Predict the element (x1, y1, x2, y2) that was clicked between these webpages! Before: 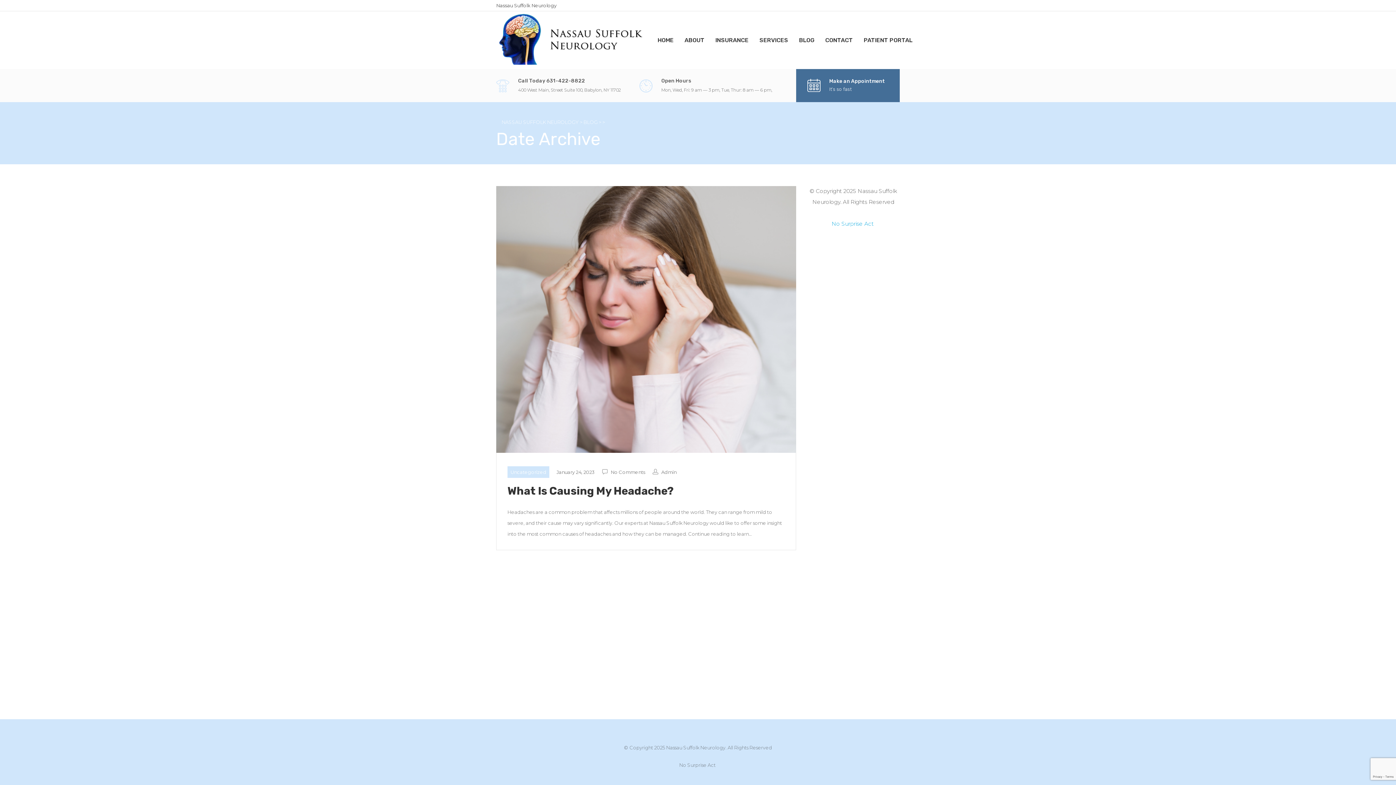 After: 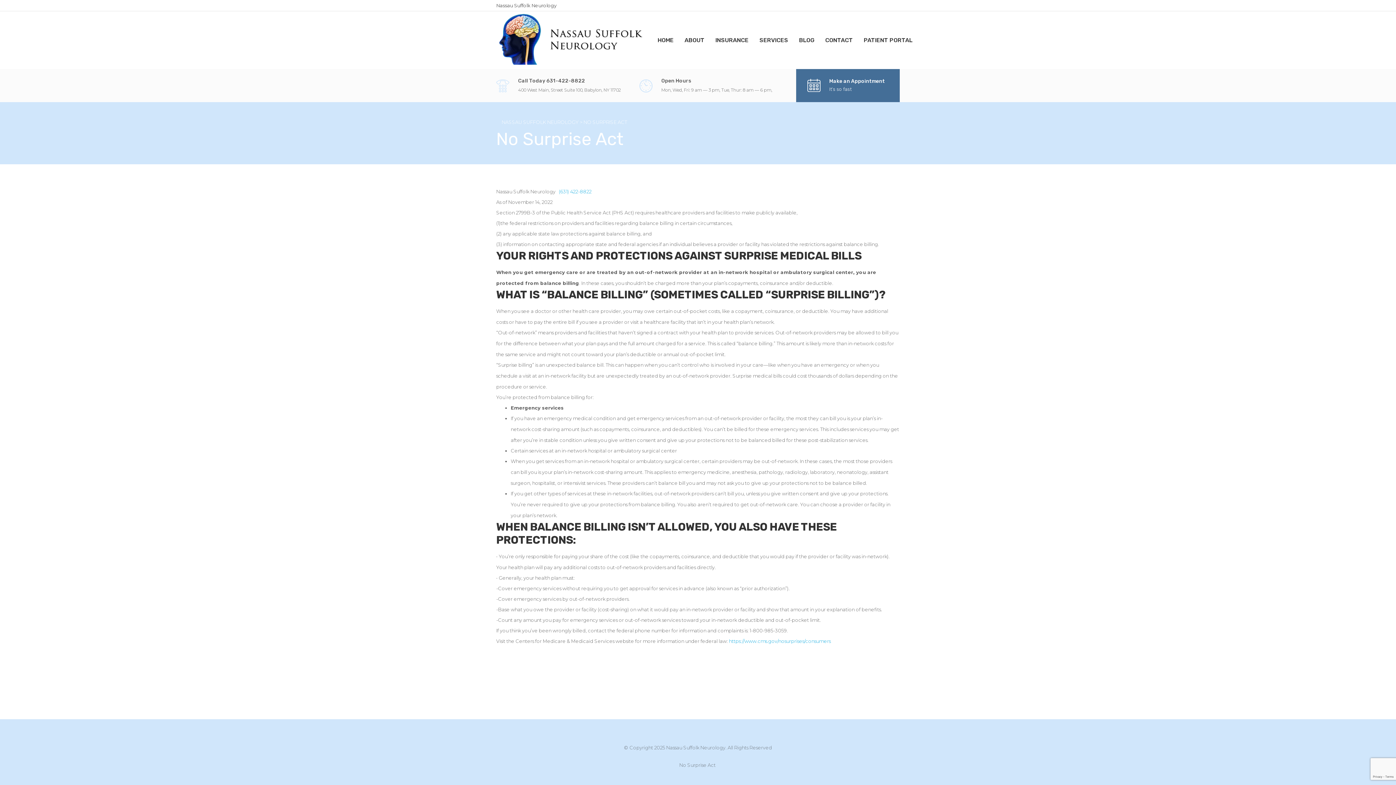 Action: bbox: (679, 762, 715, 768) label: No Surprise Act